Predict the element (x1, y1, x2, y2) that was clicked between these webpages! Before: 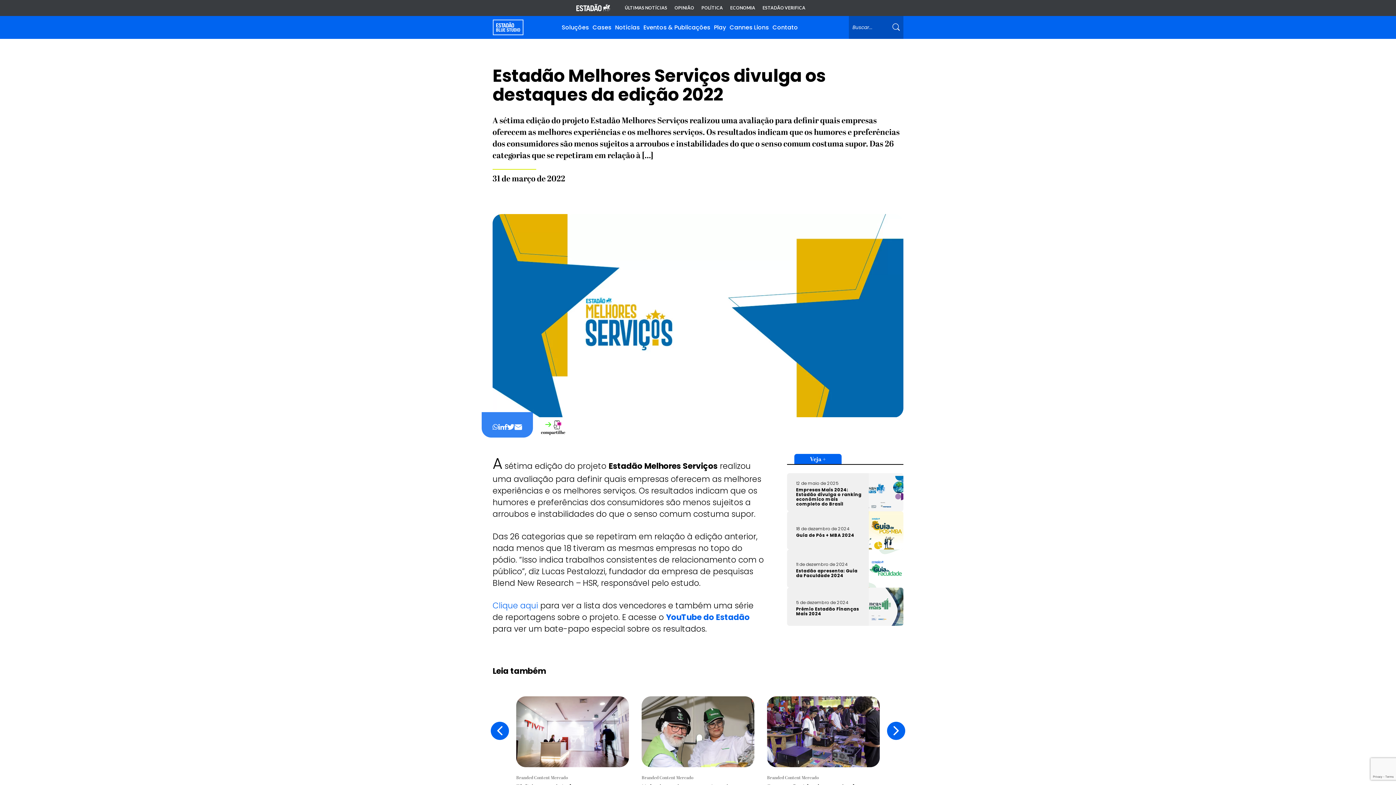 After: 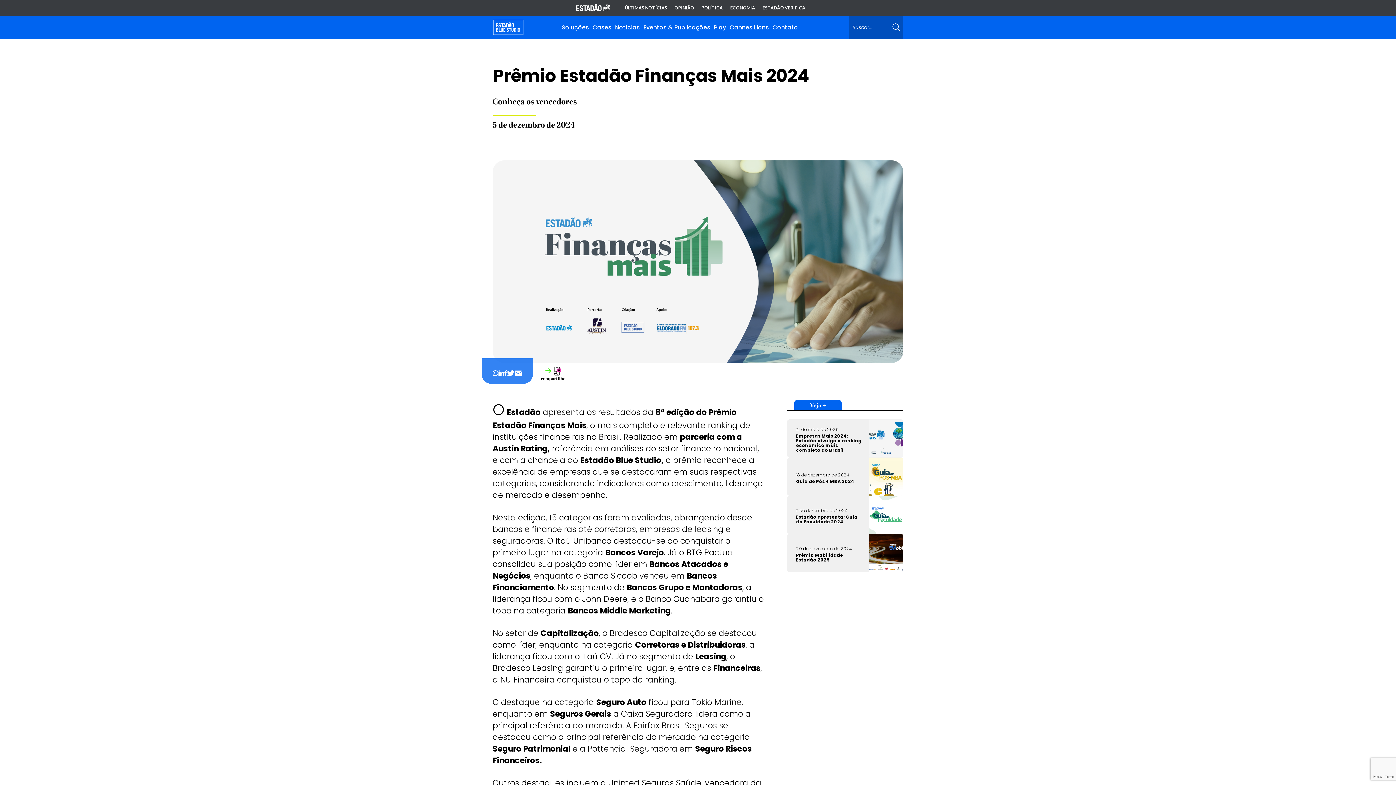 Action: label: 5 de dezembro de 2024
Prêmio Estadão Finanças Mais 2024 bbox: (787, 588, 903, 626)